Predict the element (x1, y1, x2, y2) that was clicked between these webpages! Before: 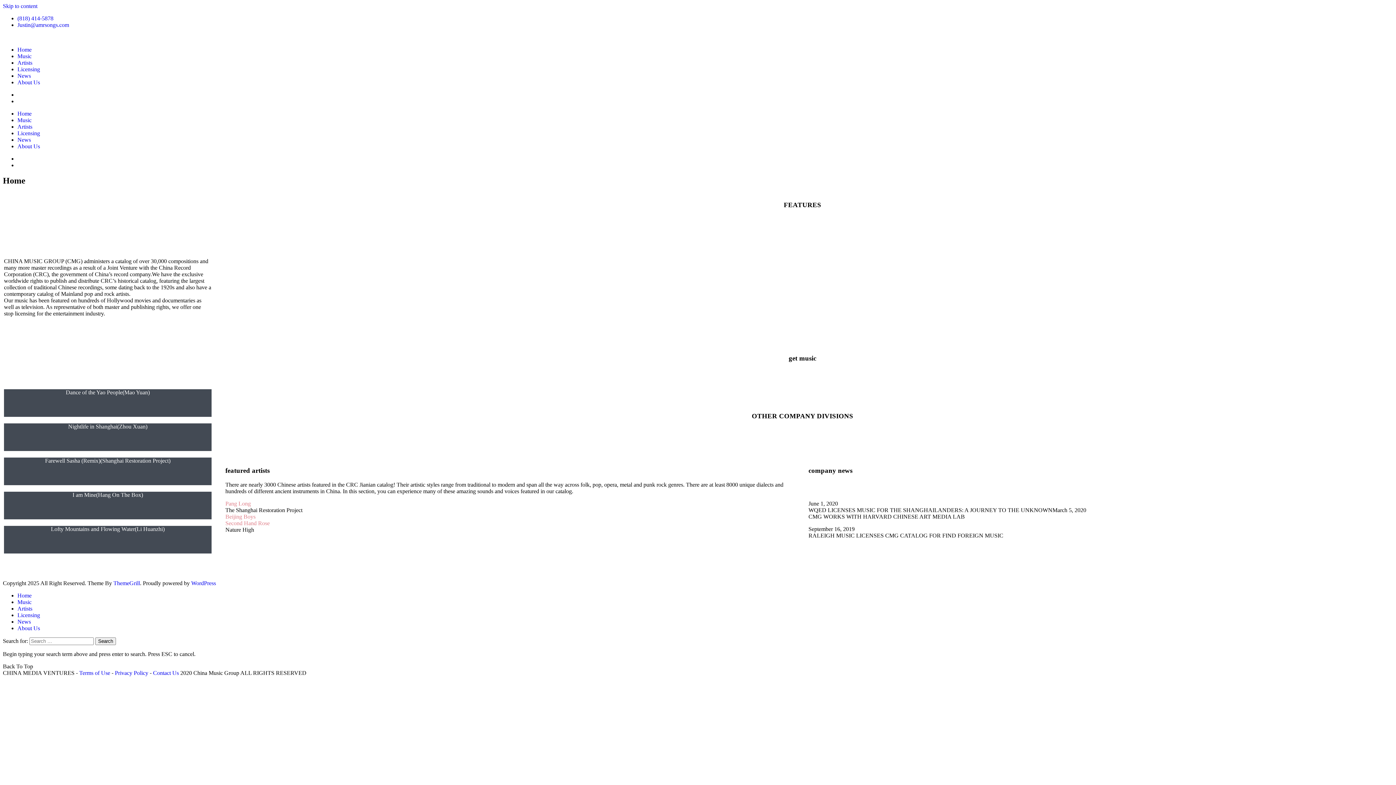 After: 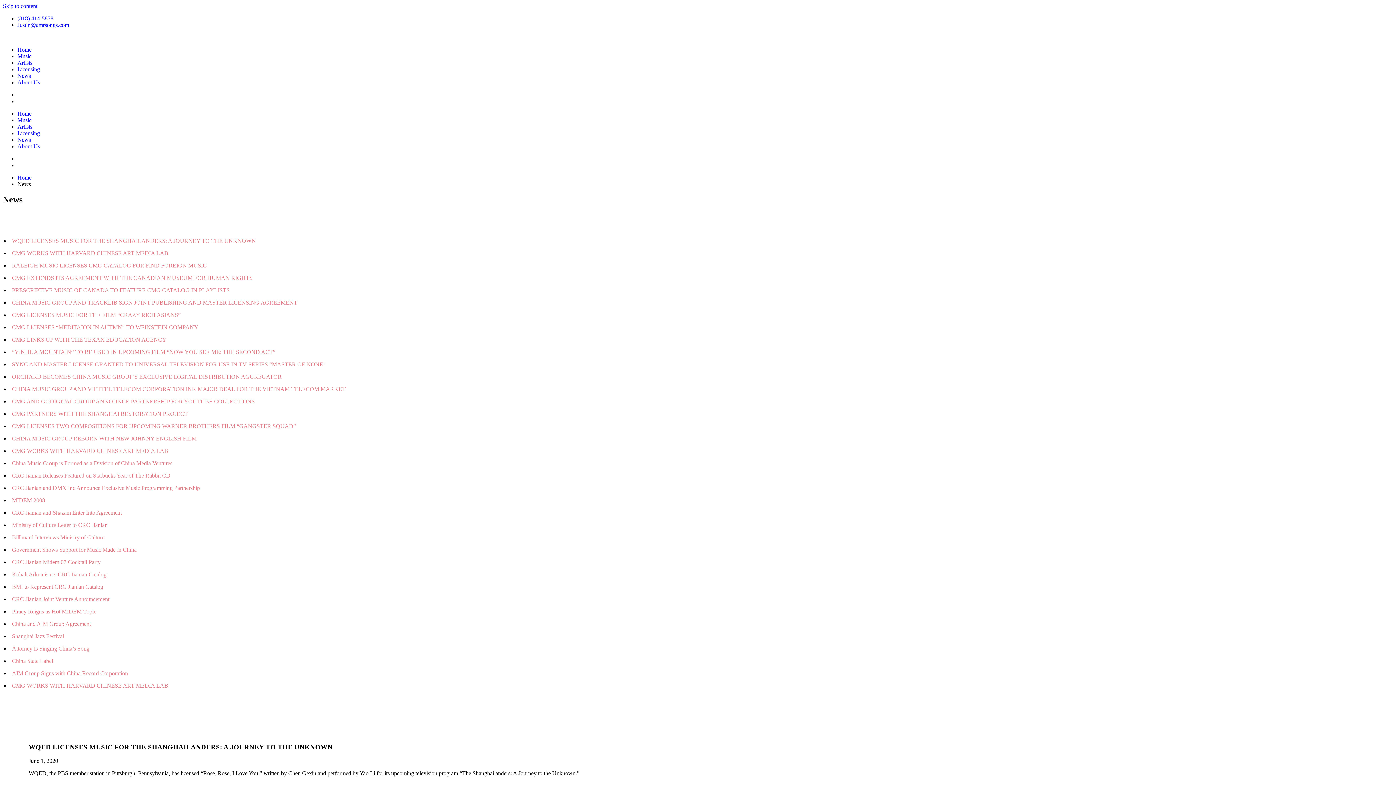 Action: bbox: (17, 136, 30, 142) label: News